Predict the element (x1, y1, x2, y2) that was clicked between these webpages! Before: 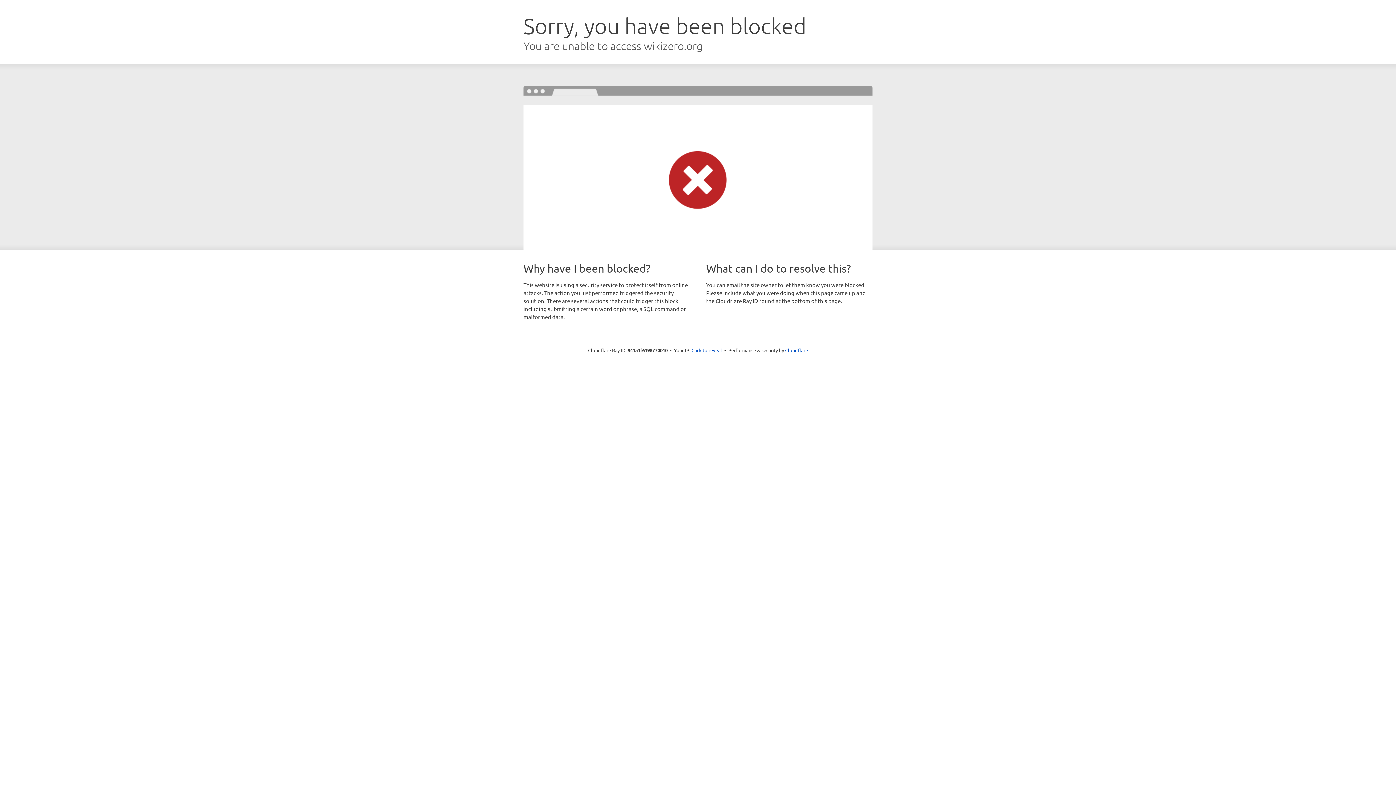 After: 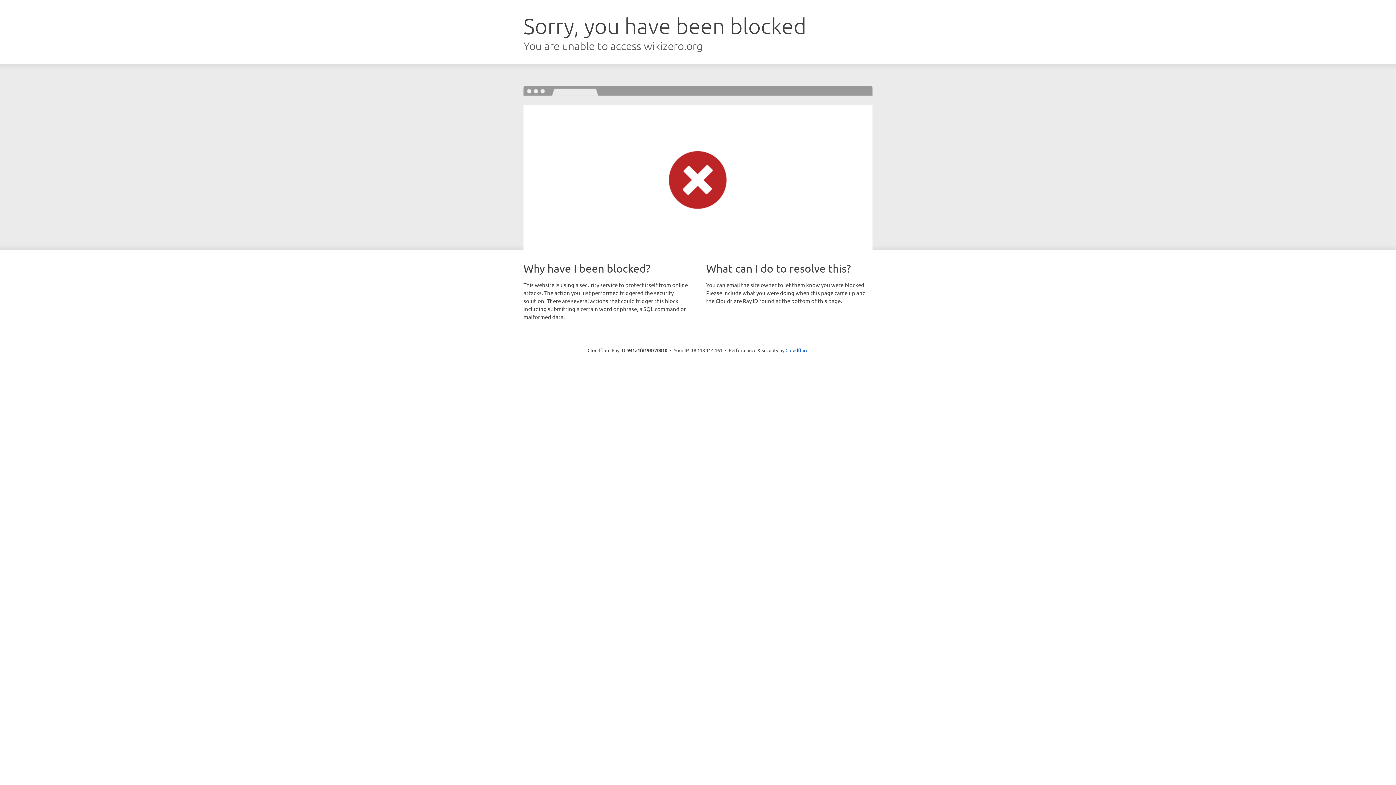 Action: bbox: (691, 346, 722, 353) label: Click to reveal